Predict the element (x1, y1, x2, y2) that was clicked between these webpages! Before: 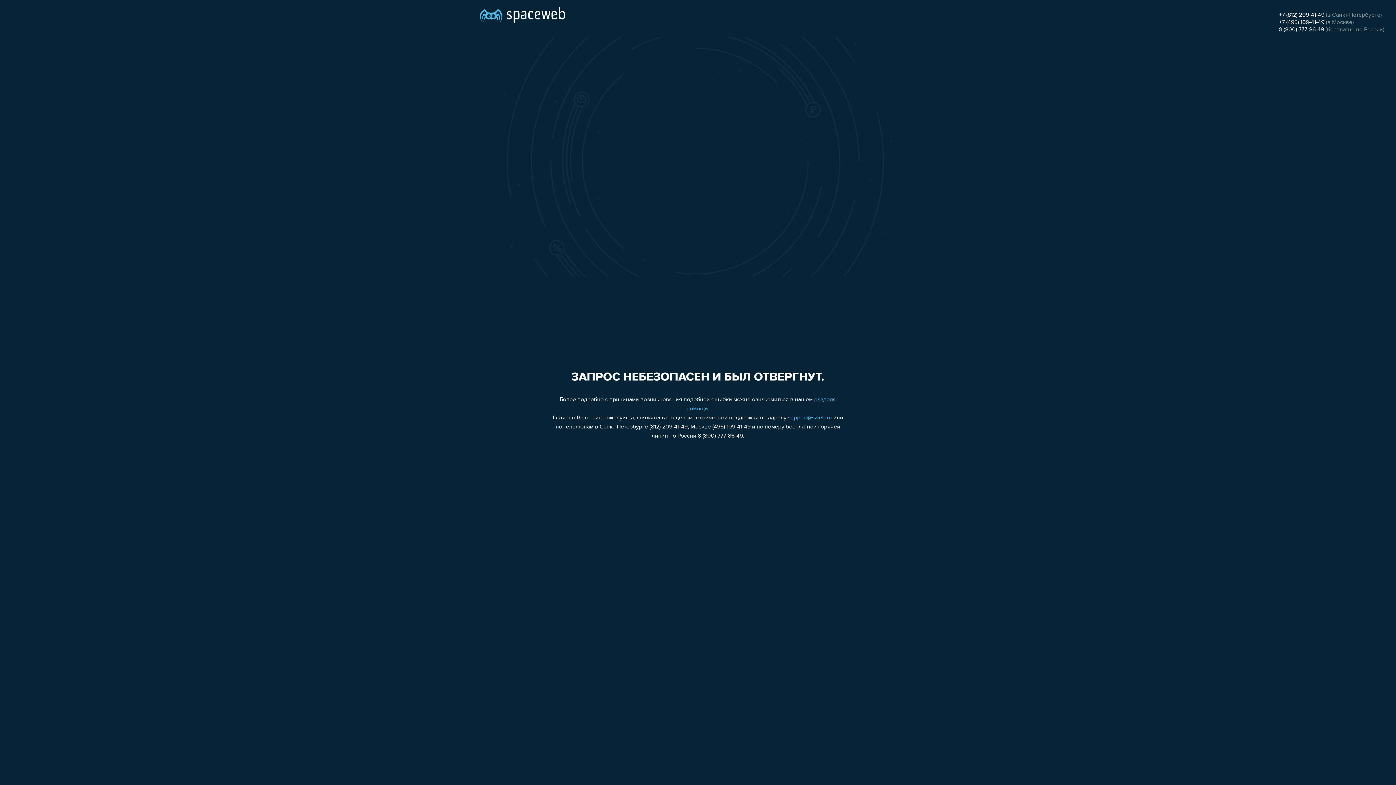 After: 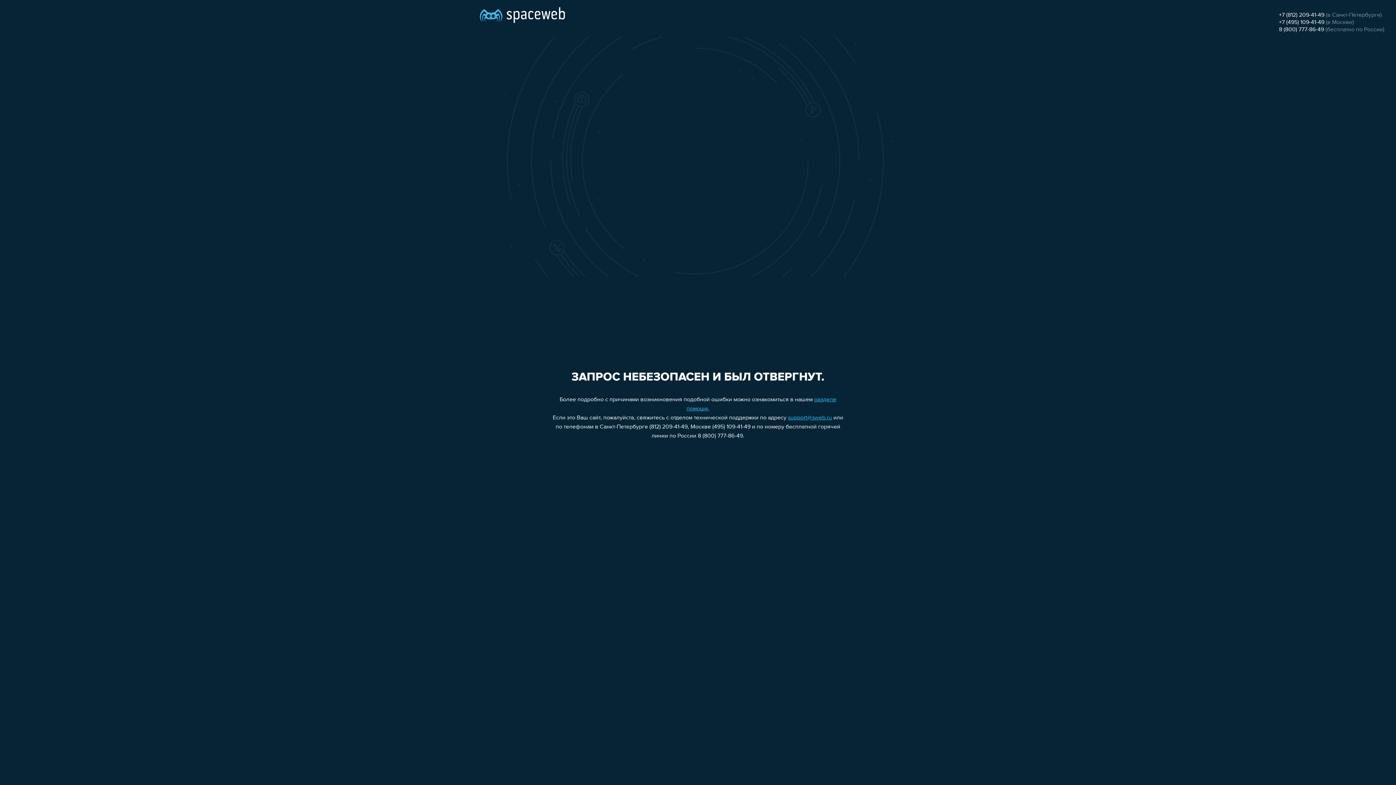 Action: bbox: (1279, 26, 1324, 32) label: 8 (800) 777-86-49